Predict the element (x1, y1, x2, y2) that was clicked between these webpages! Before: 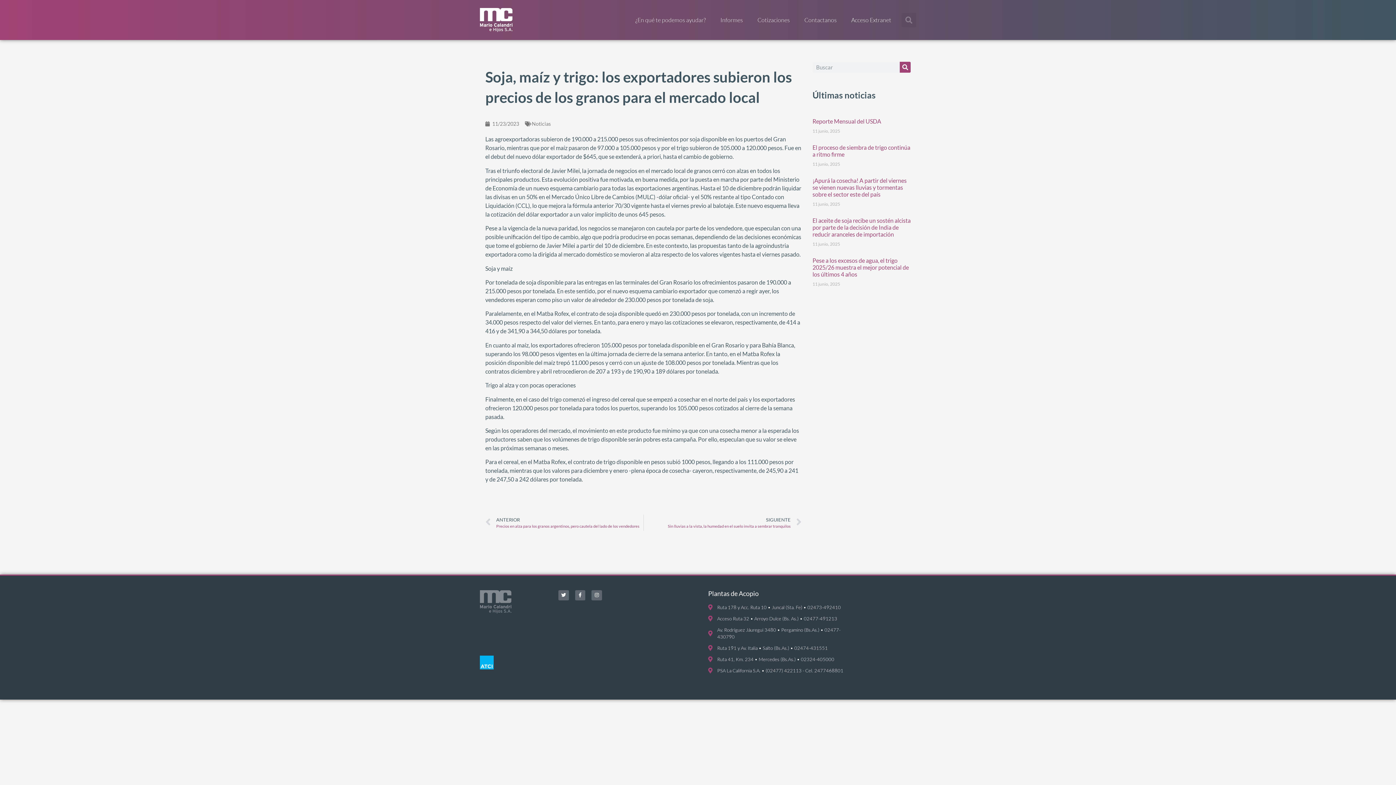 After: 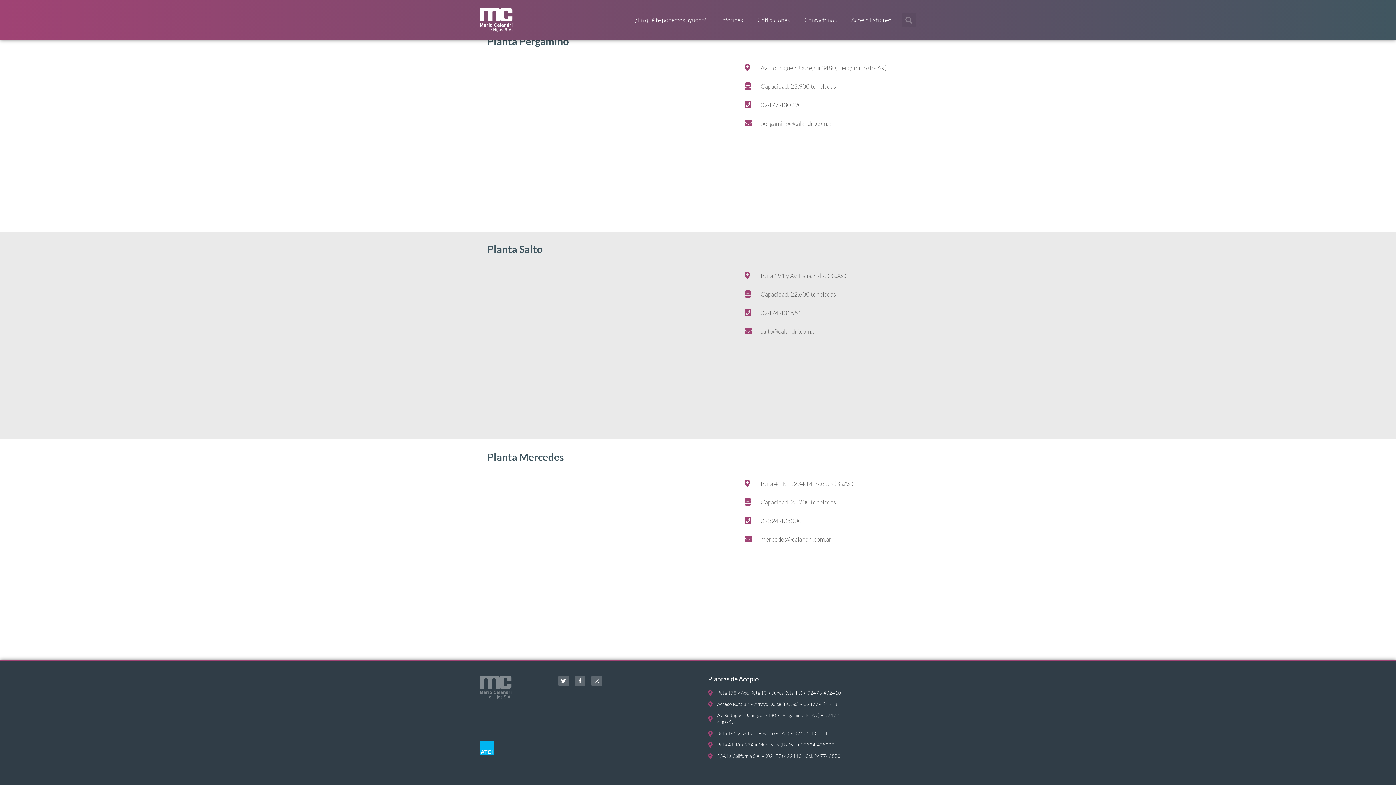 Action: bbox: (708, 656, 853, 663) label: Ruta 41, Km. 234 • Mercedes (Bs.As.) • 02324-405000